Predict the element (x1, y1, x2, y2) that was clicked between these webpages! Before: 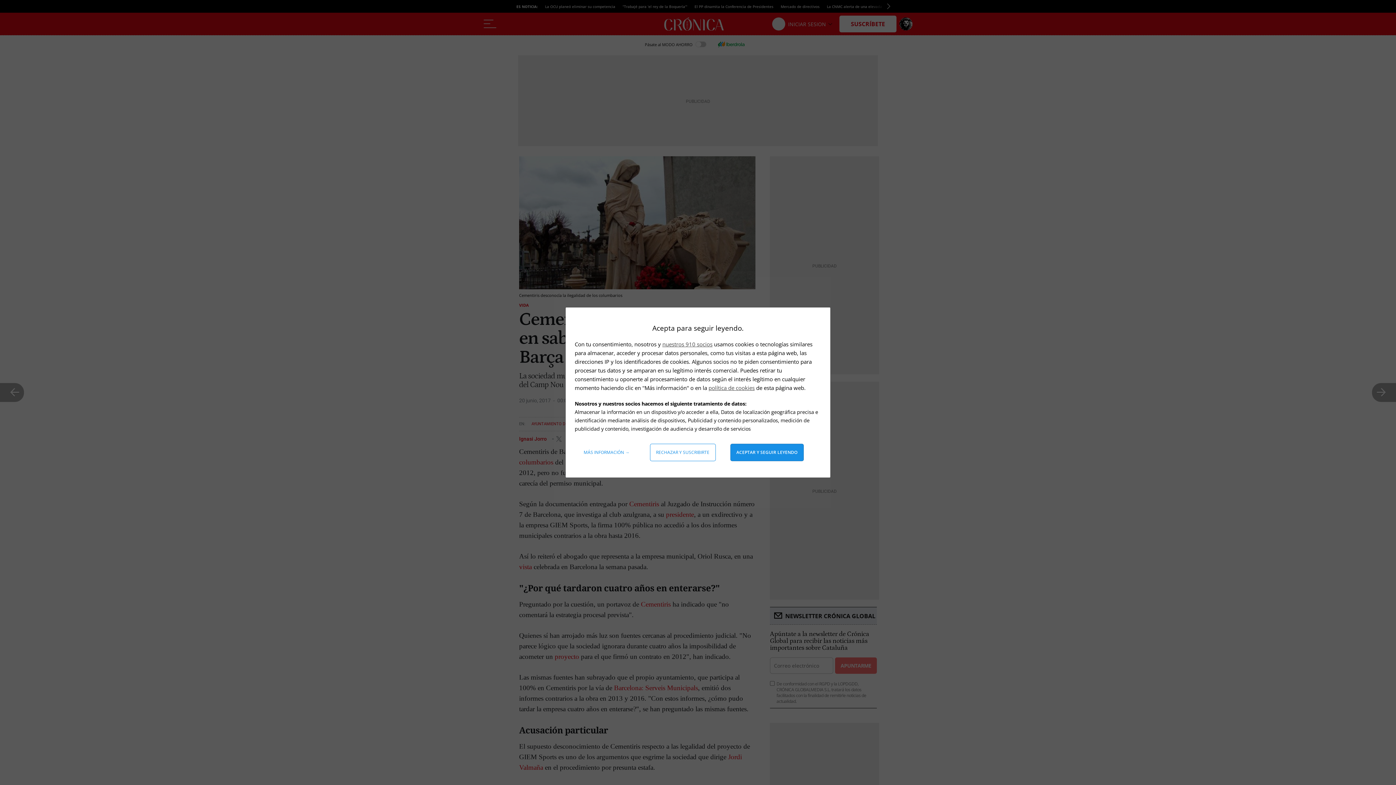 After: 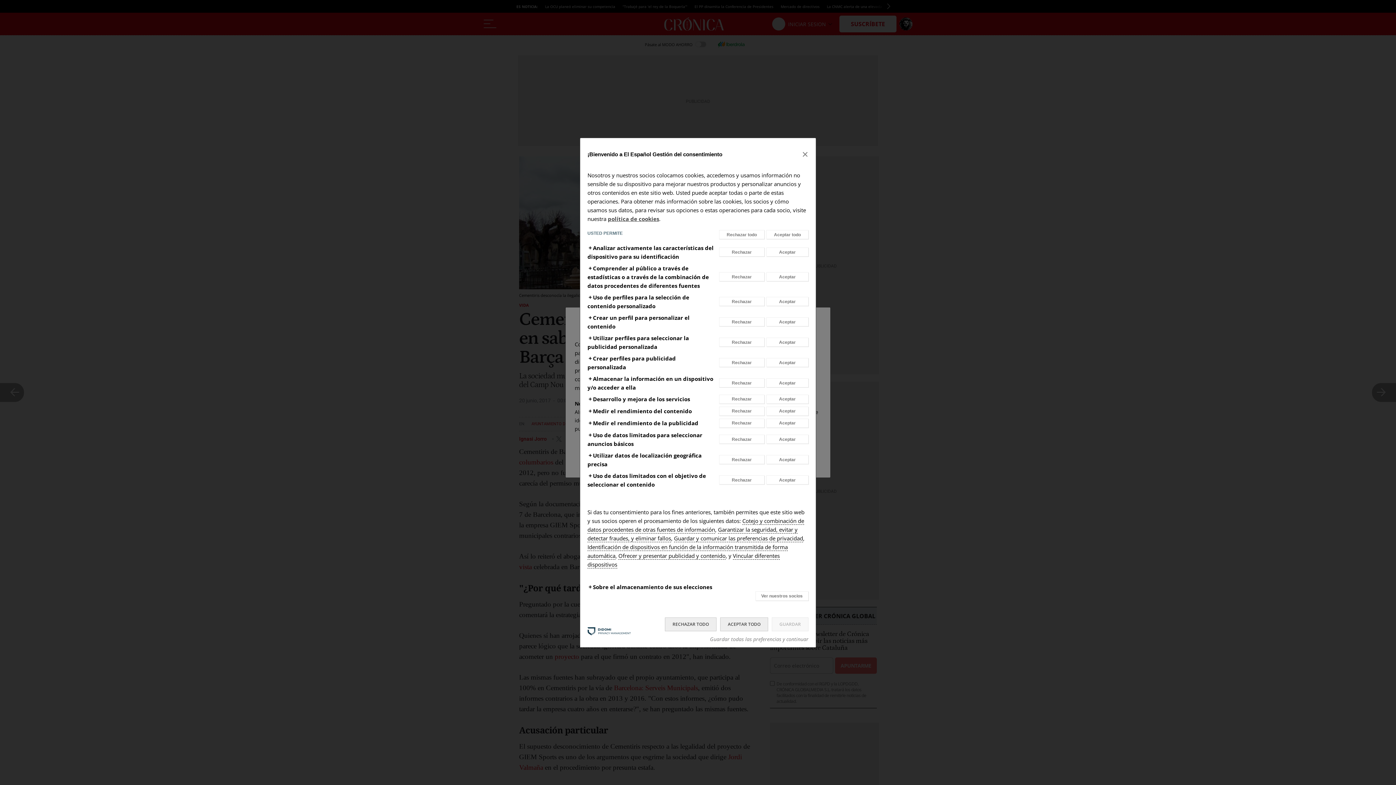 Action: bbox: (578, 444, 635, 461) label: Más información: Configura tus consentimientos